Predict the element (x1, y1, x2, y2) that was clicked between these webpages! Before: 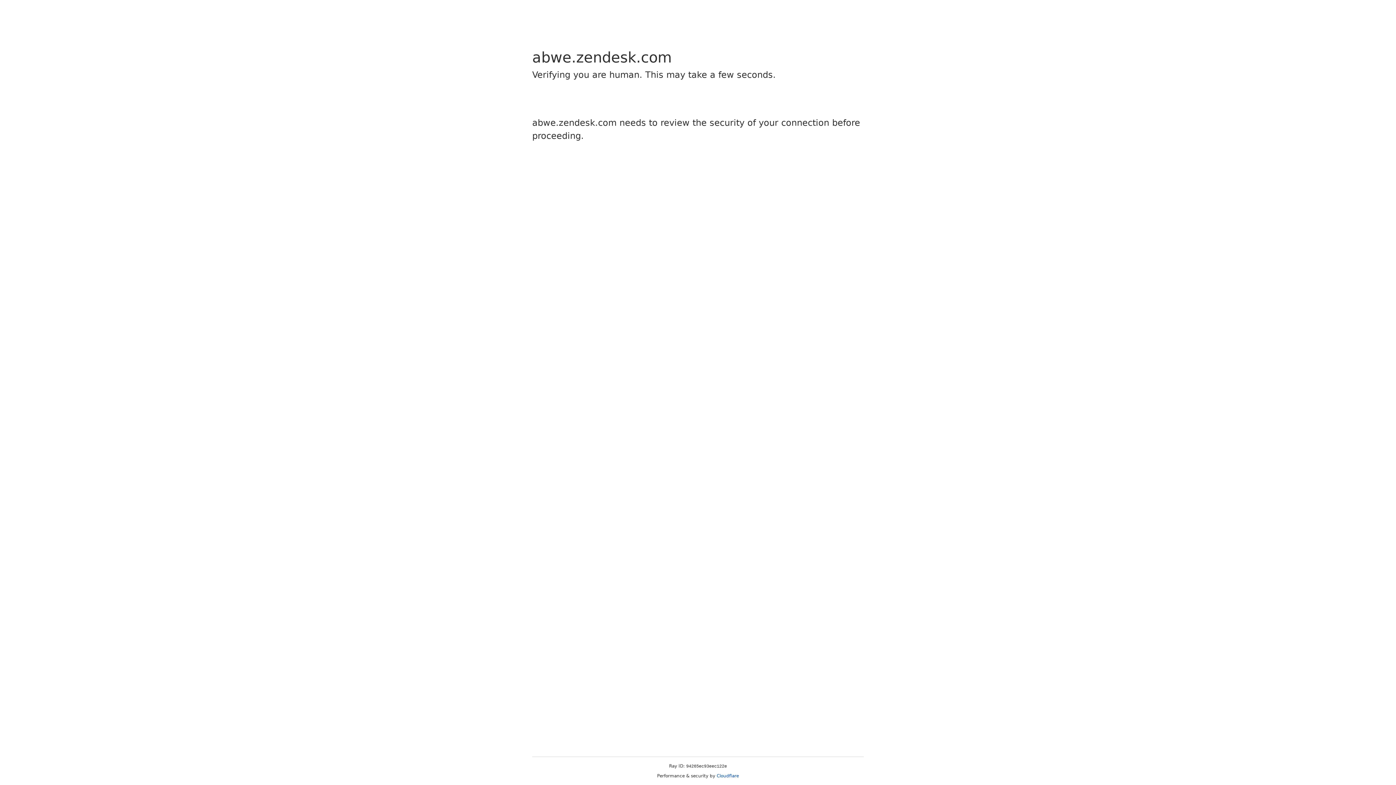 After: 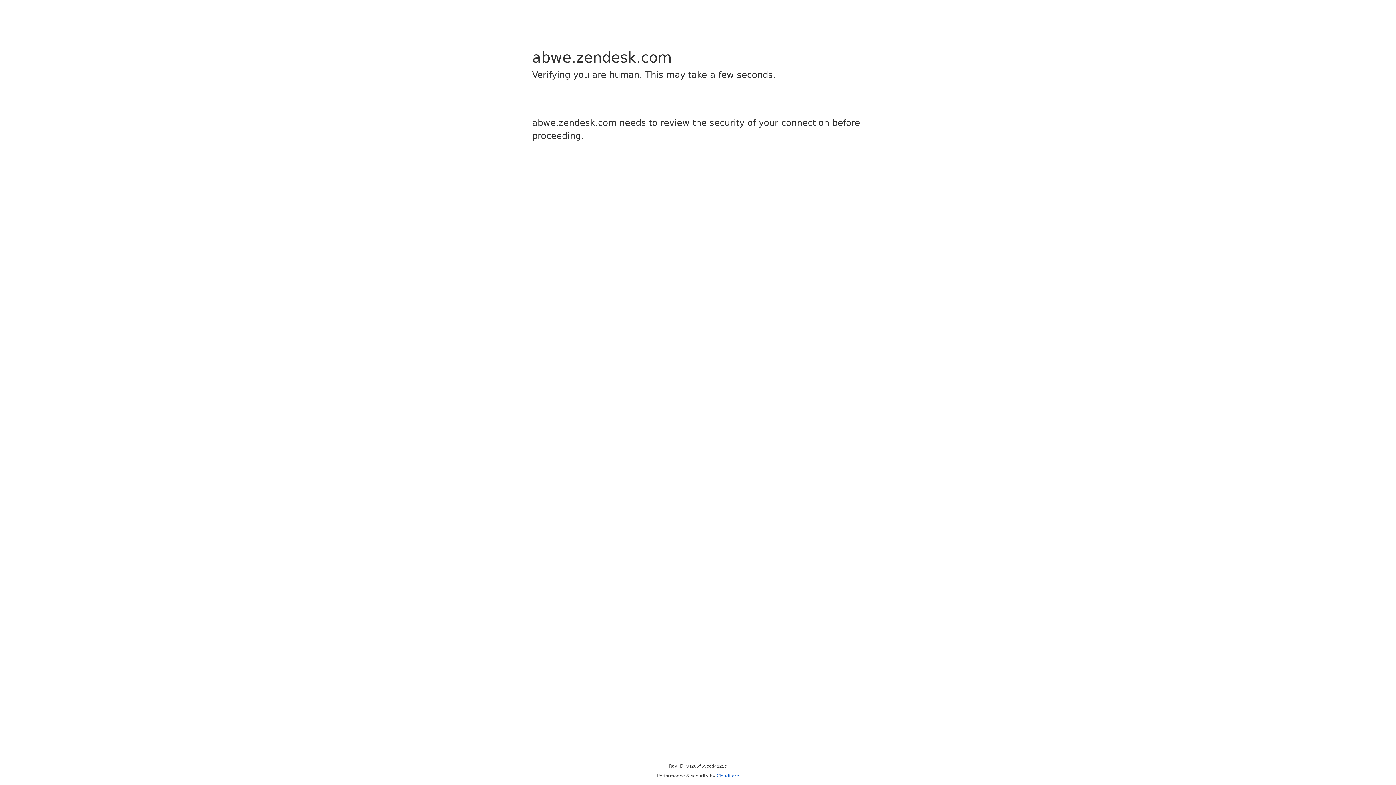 Action: bbox: (716, 773, 739, 778) label: Cloudflare